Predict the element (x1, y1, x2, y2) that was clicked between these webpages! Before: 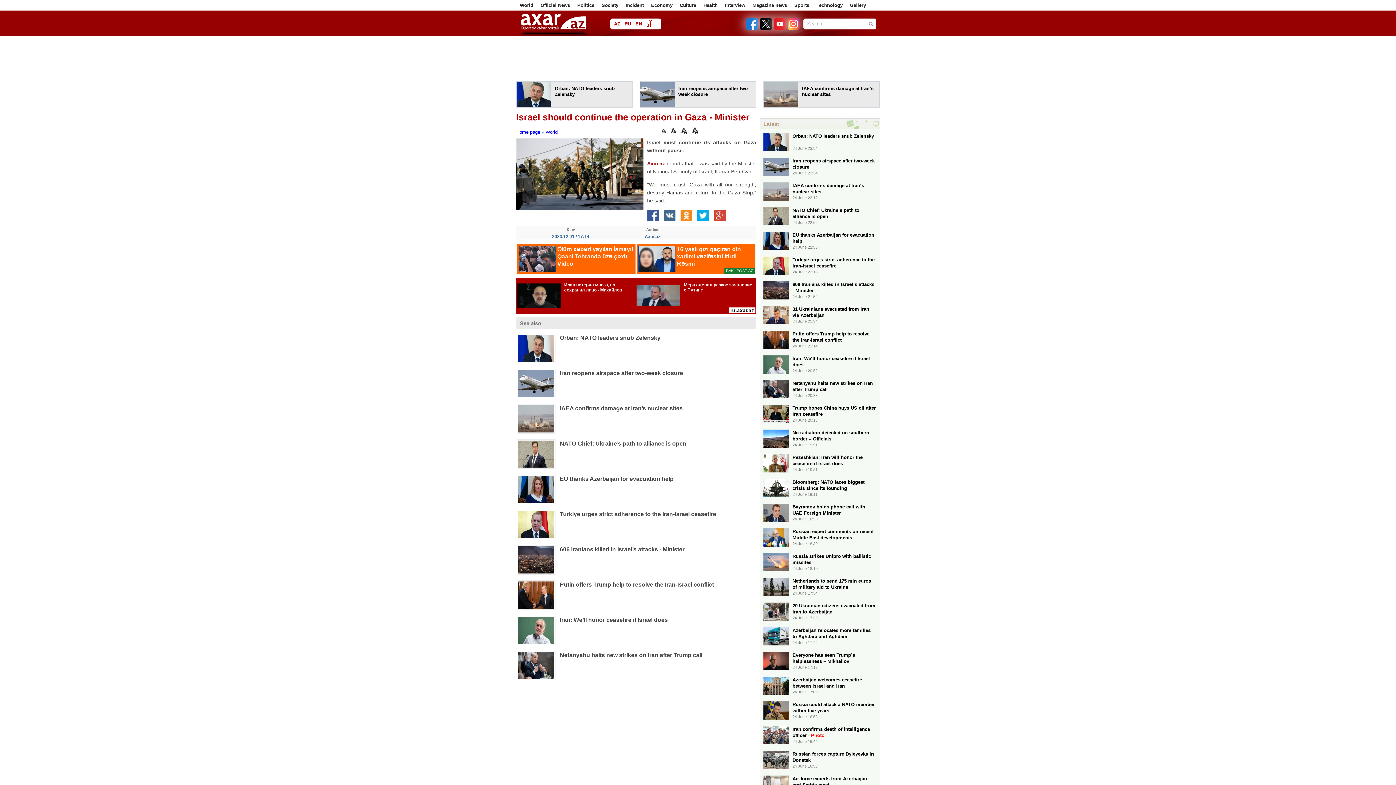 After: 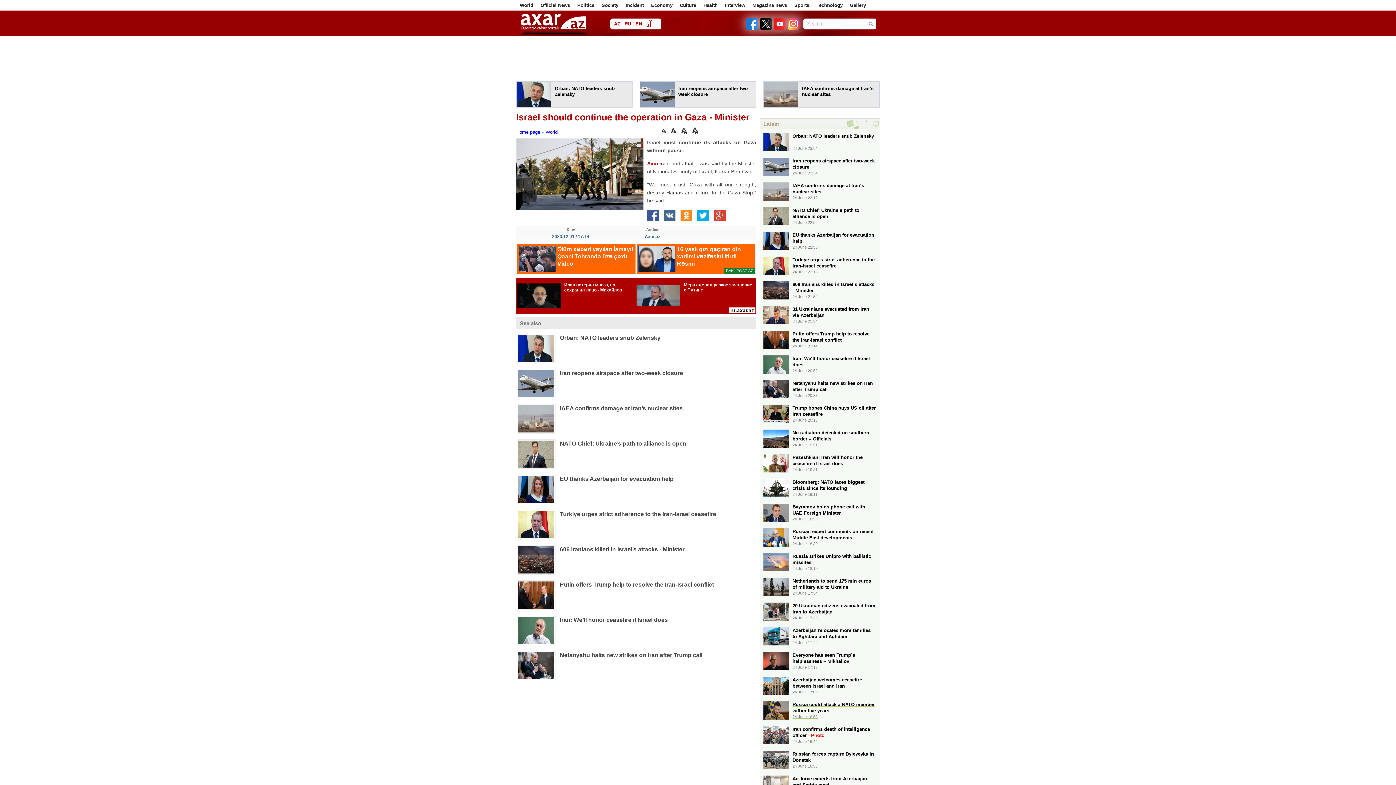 Action: bbox: (763, 701, 876, 721) label: Russia could attack a NATO member within five years
24 June 16:53